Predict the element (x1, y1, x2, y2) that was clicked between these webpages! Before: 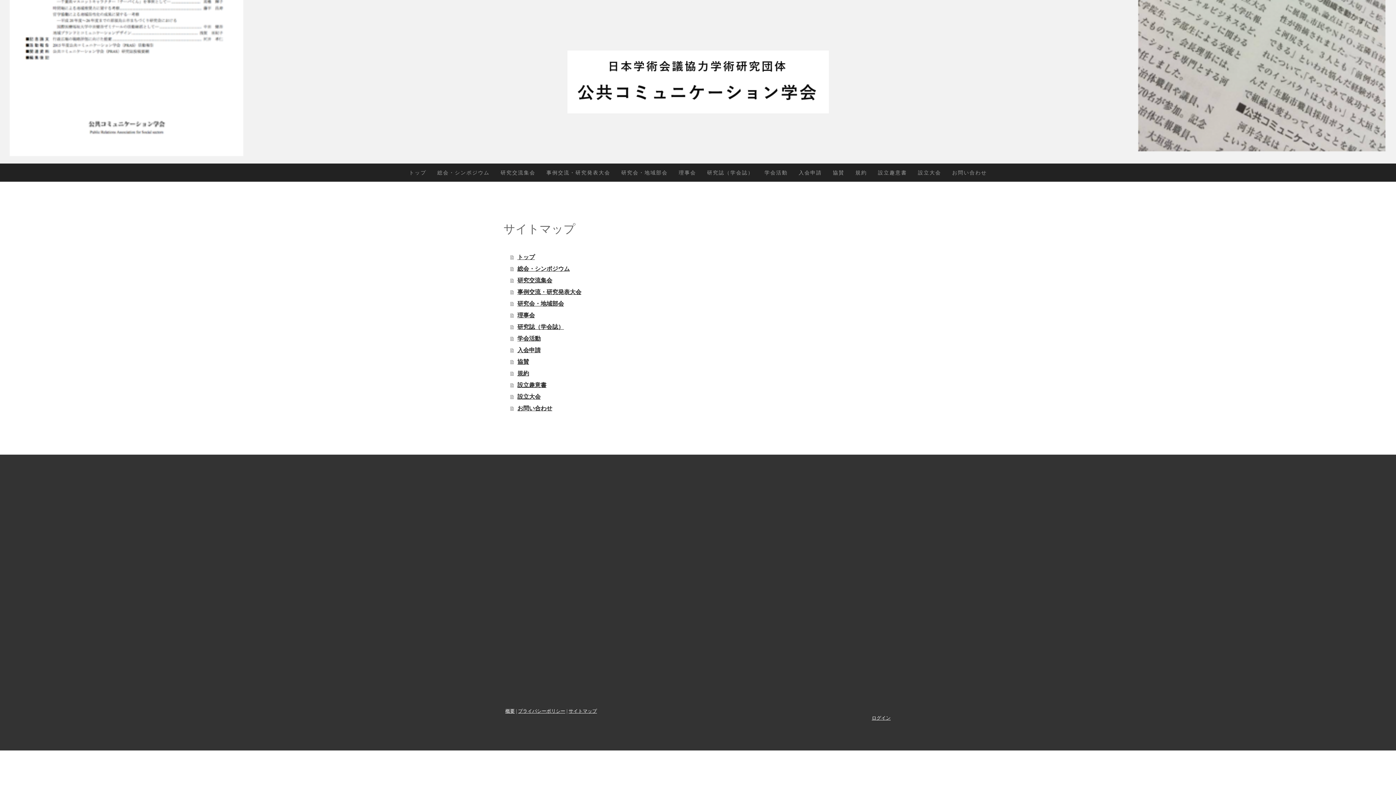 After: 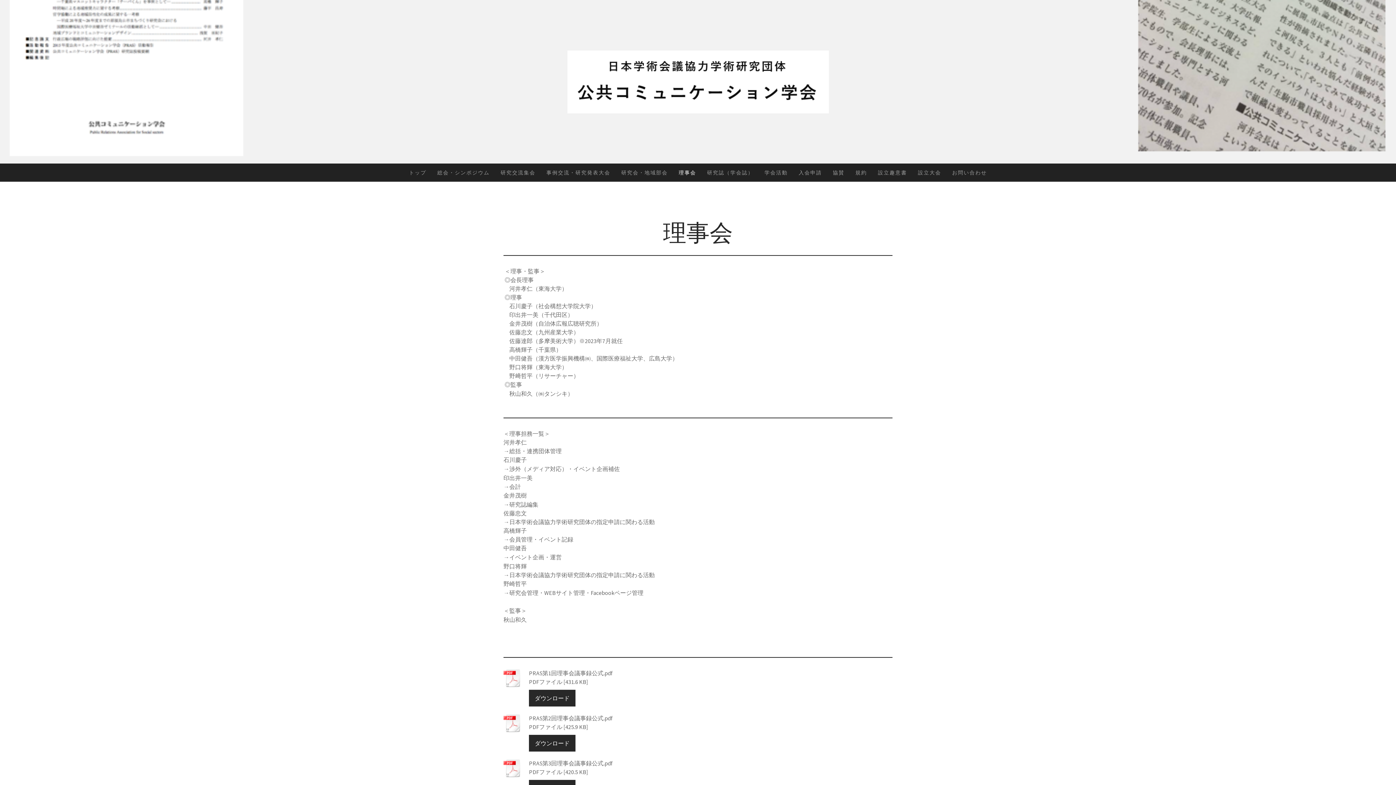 Action: bbox: (673, 163, 701, 181) label: 理事会